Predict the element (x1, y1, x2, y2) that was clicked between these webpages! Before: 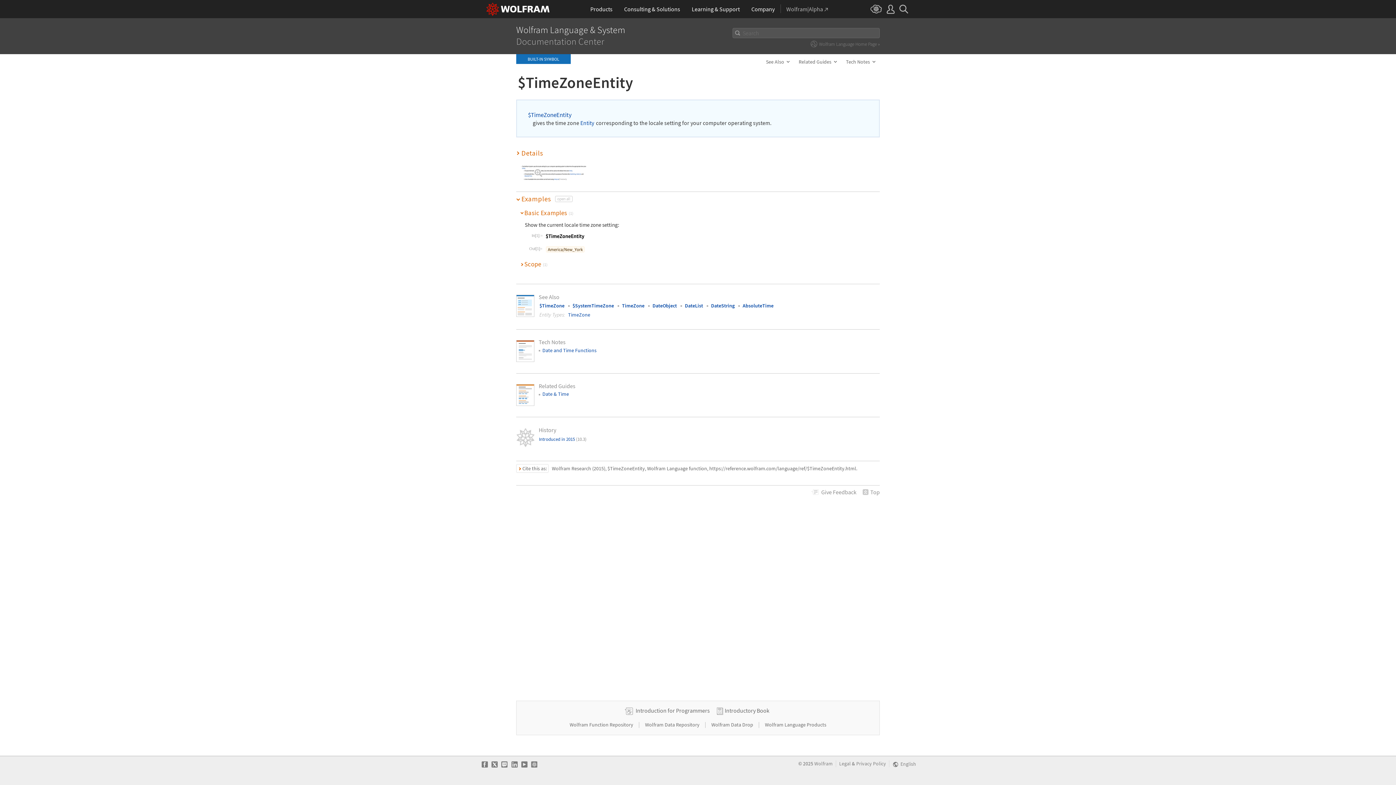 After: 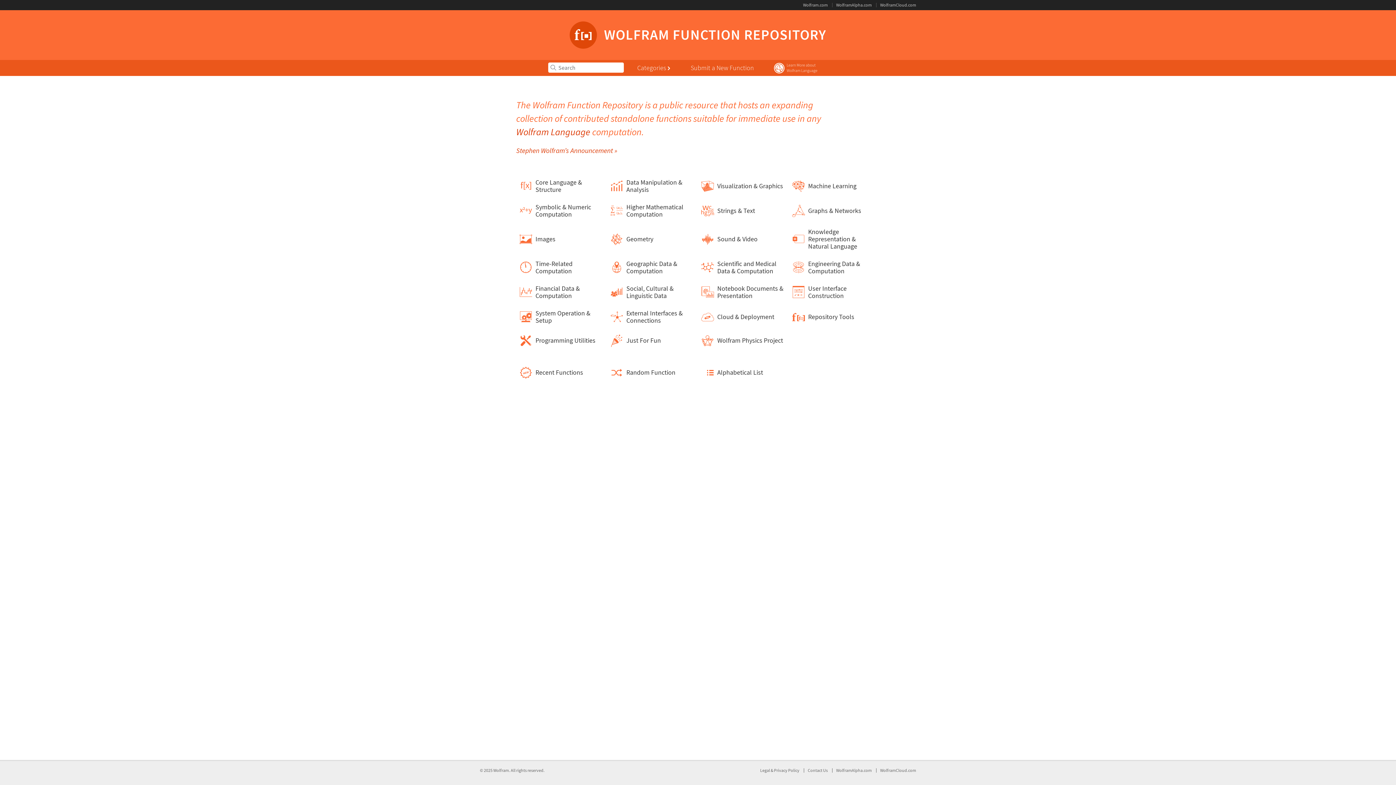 Action: label: Wolfram Function Repository  bbox: (569, 721, 634, 728)